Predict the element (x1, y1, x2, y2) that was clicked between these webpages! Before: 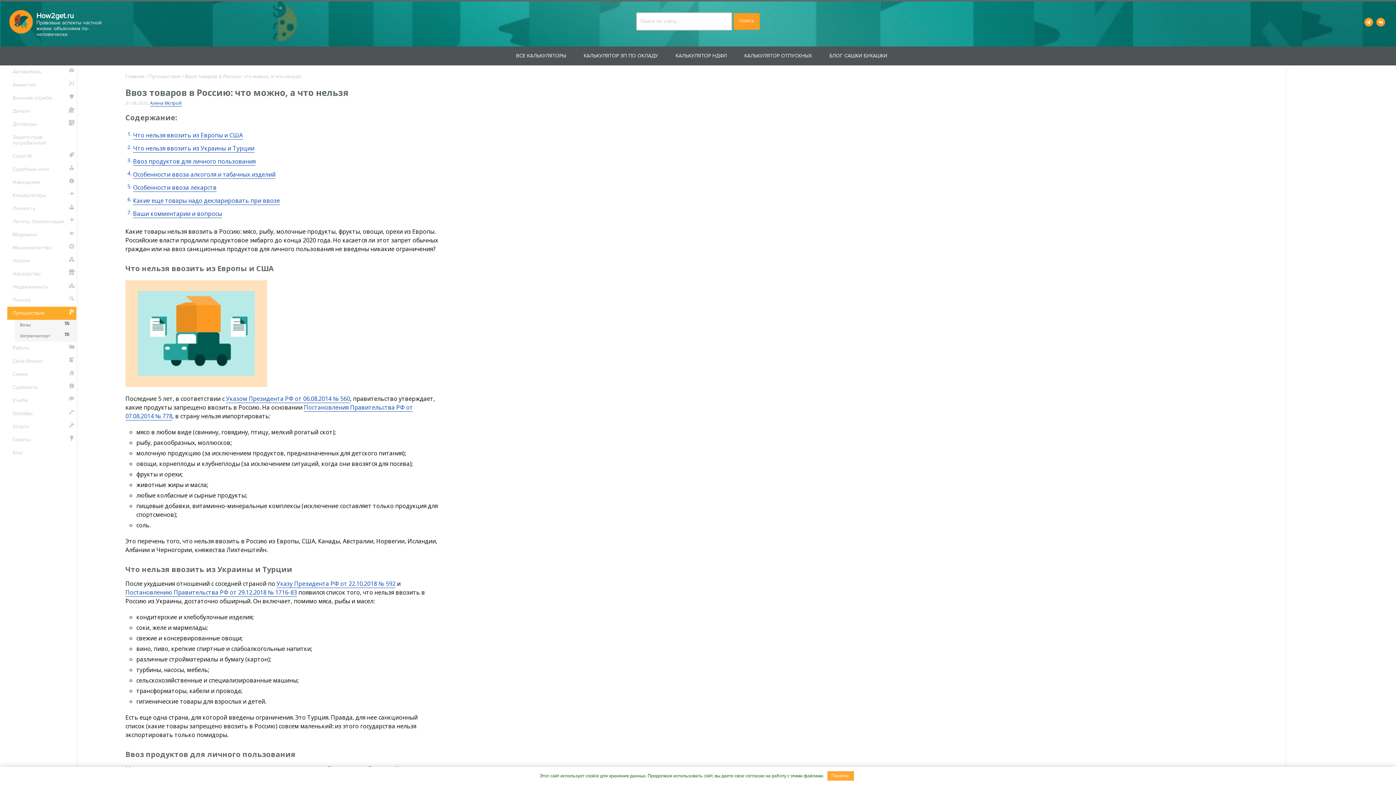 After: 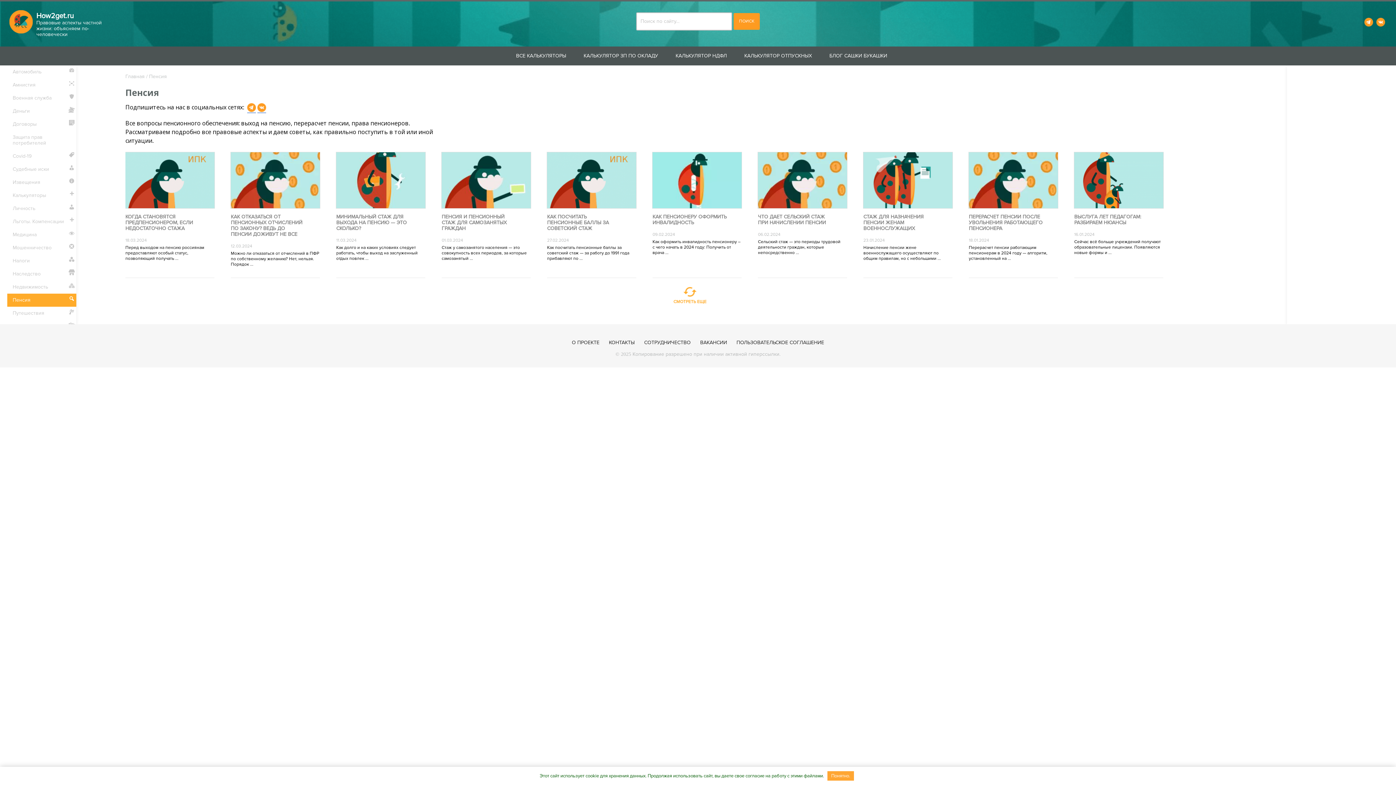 Action: bbox: (7, 293, 76, 306) label: Пенсия